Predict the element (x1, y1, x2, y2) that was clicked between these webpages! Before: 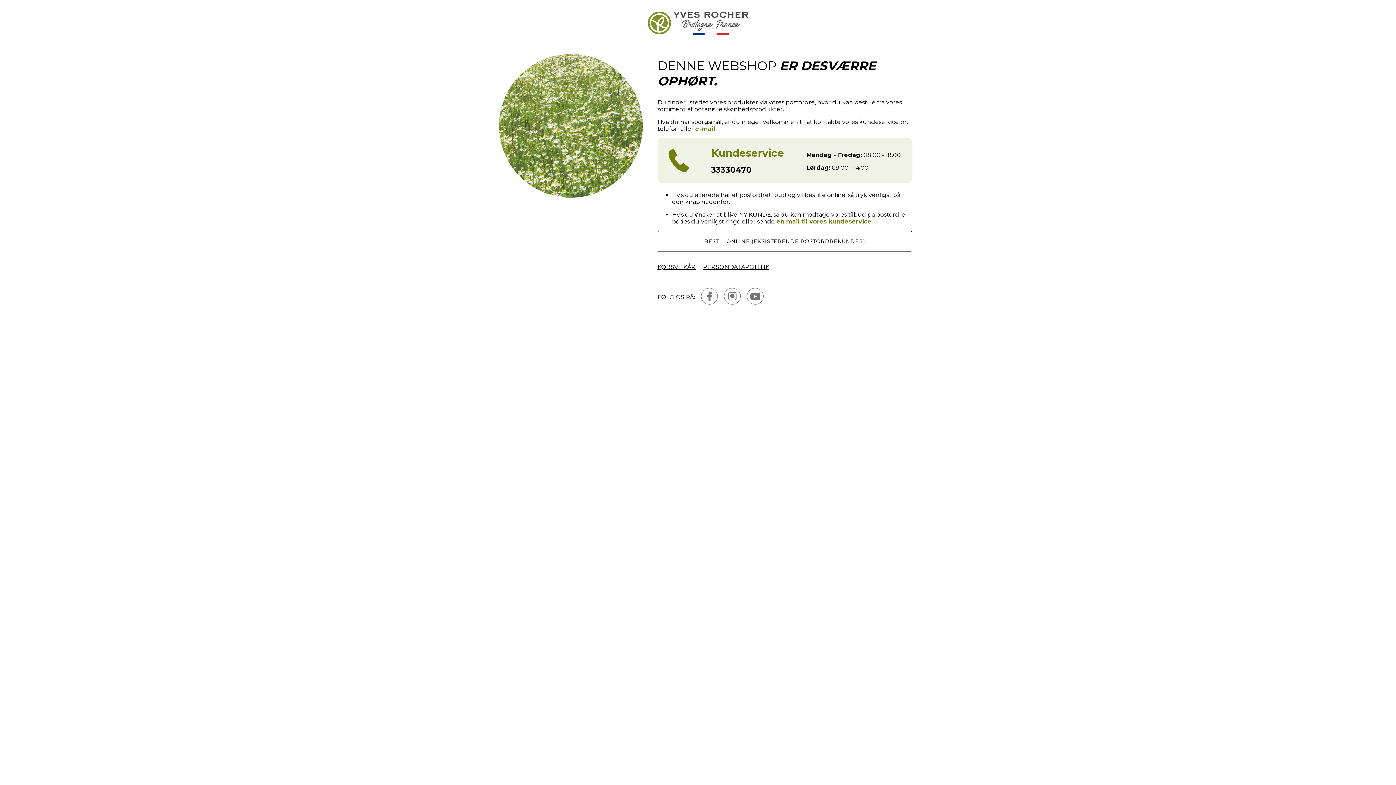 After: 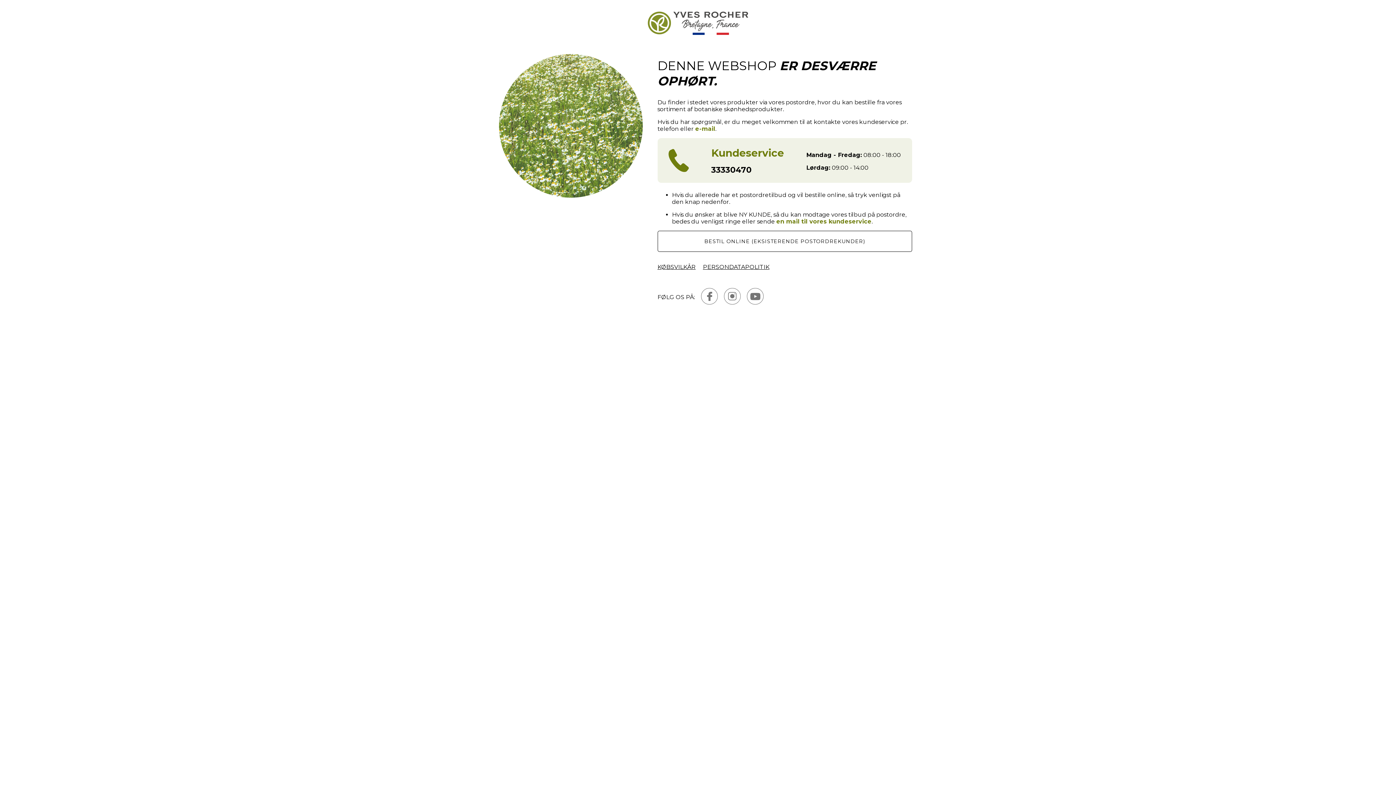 Action: bbox: (776, 218, 871, 224) label: en mail til vores kundeservice